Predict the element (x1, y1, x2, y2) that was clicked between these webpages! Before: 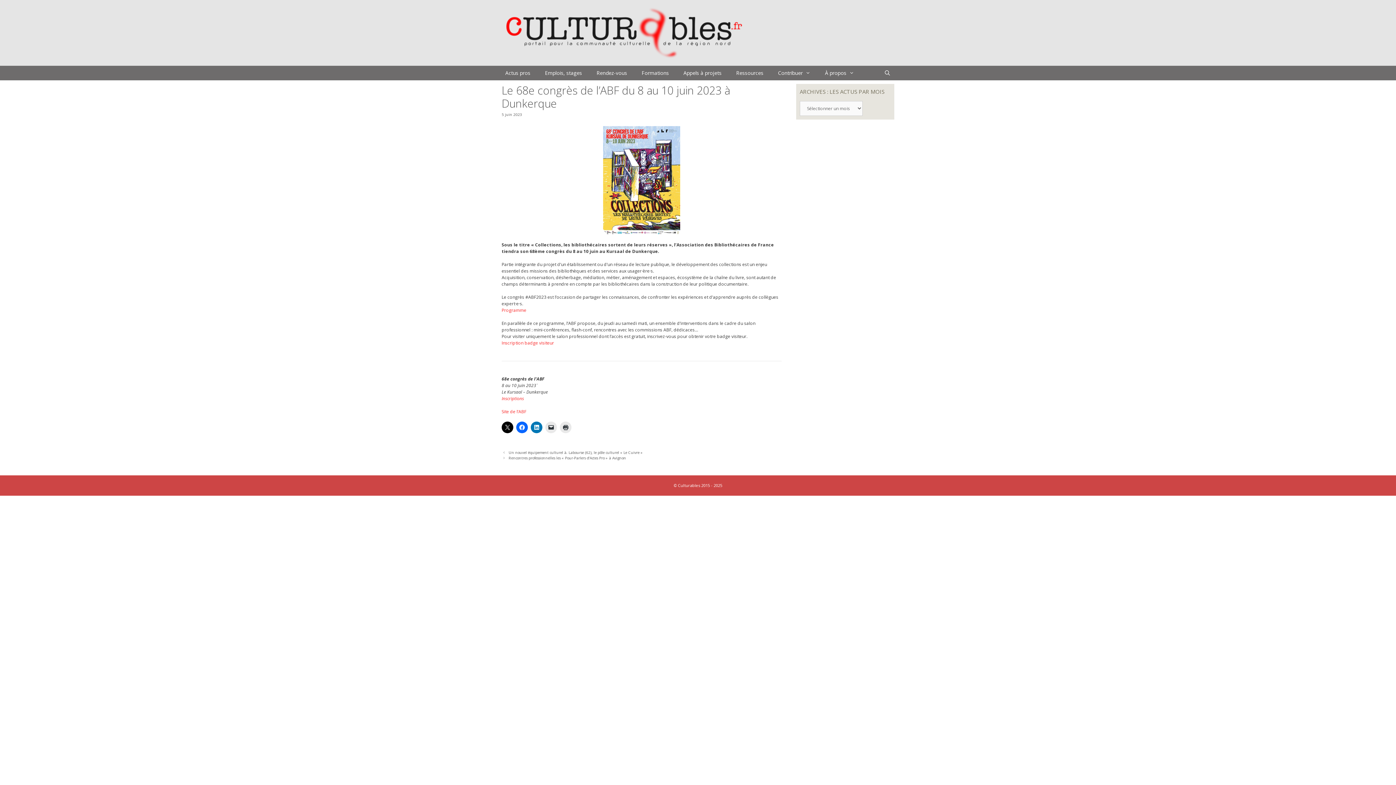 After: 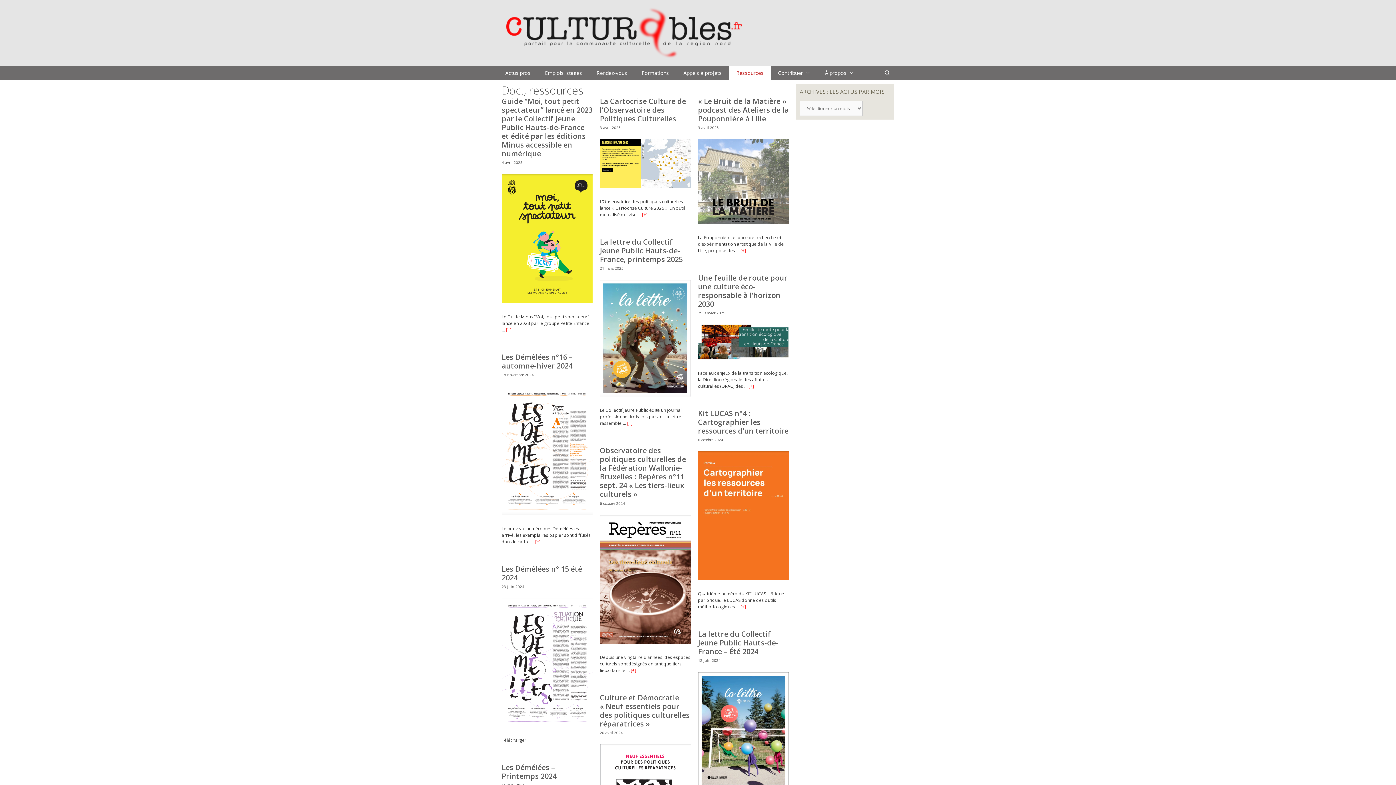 Action: label: Ressources bbox: (729, 65, 770, 80)